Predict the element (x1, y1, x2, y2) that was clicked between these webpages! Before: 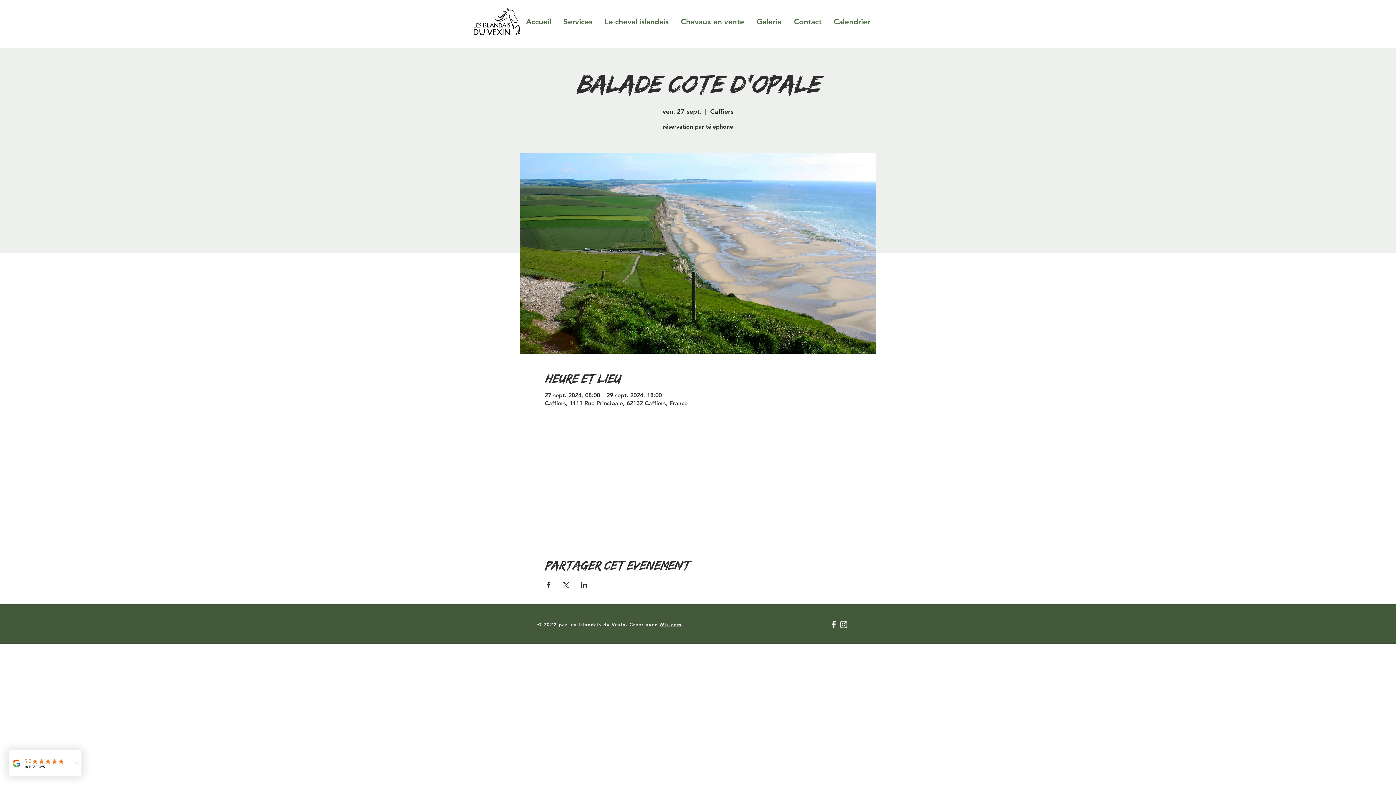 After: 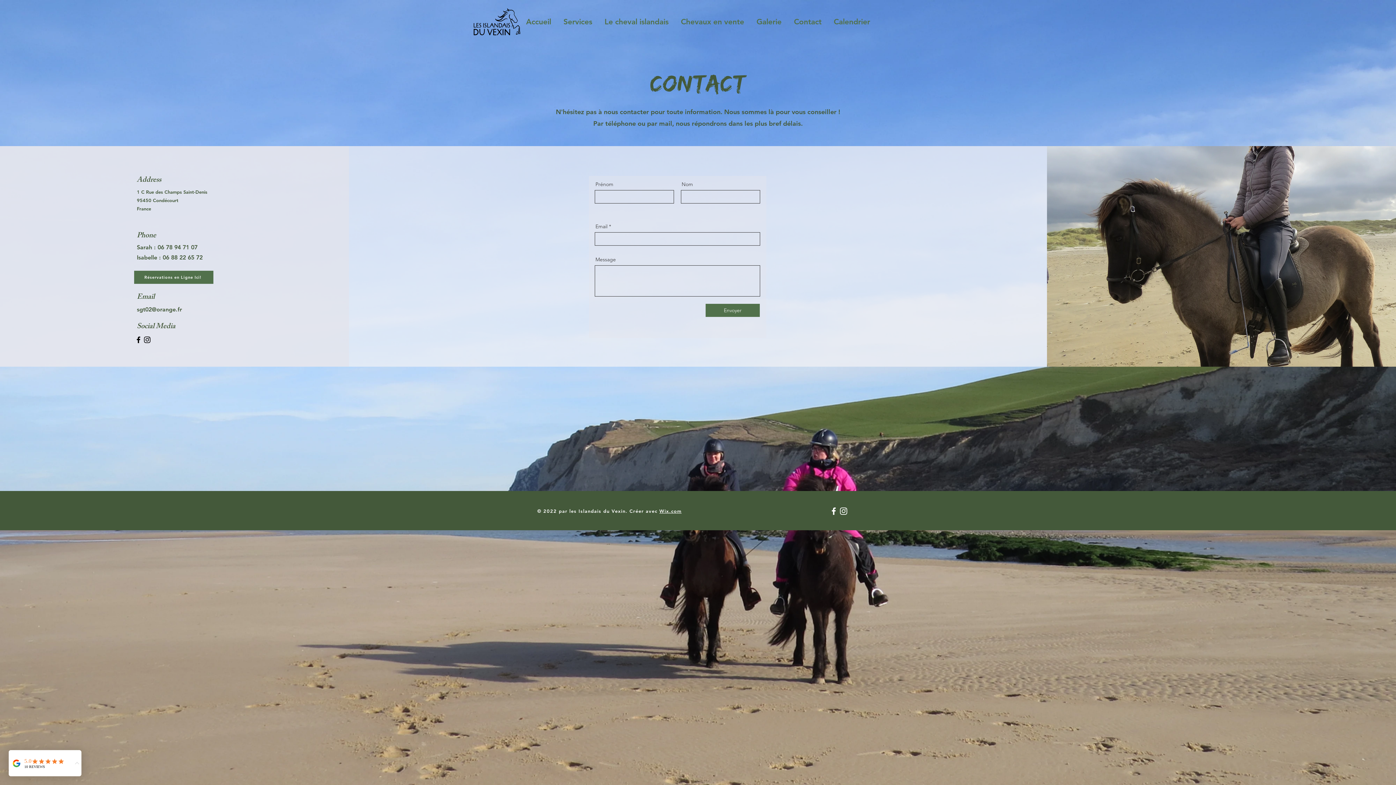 Action: label: Contact bbox: (788, 12, 828, 30)